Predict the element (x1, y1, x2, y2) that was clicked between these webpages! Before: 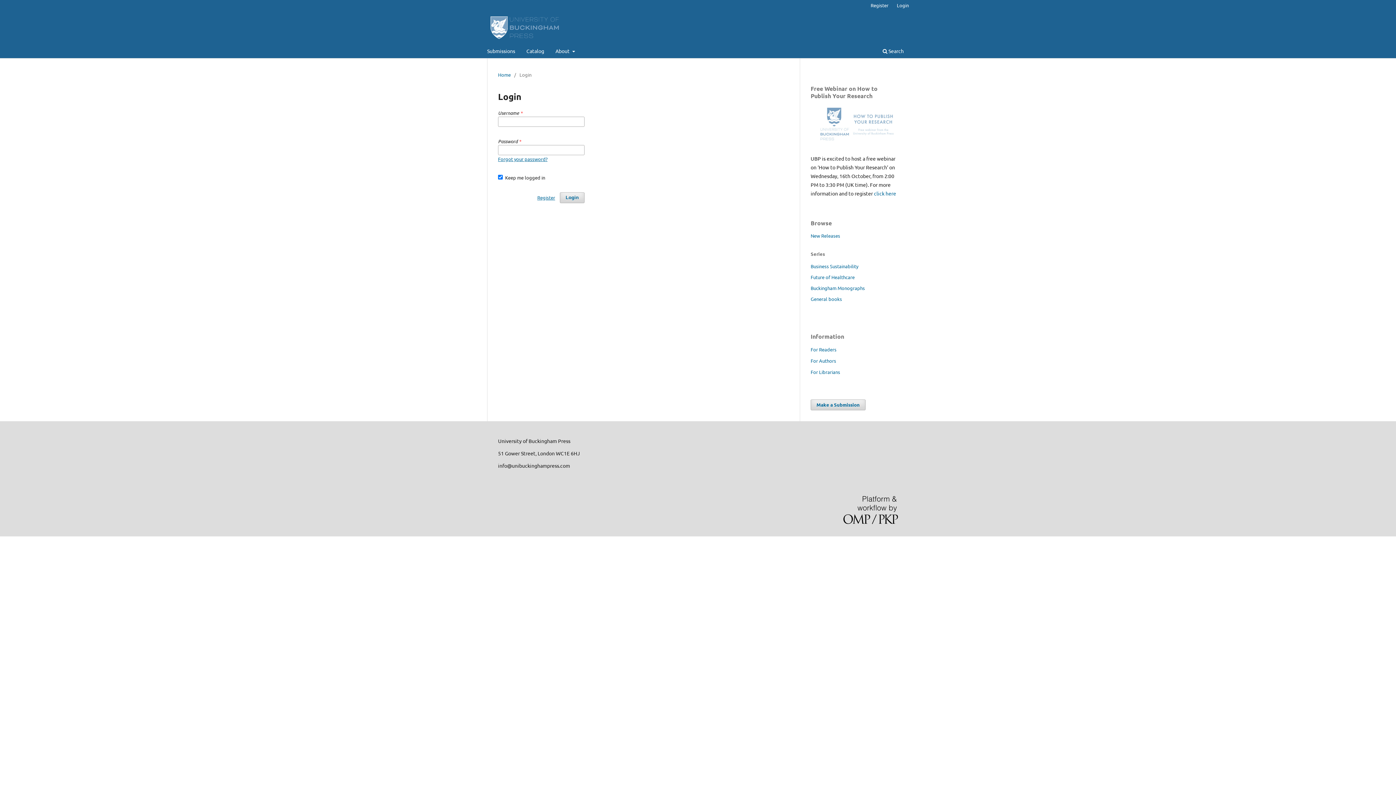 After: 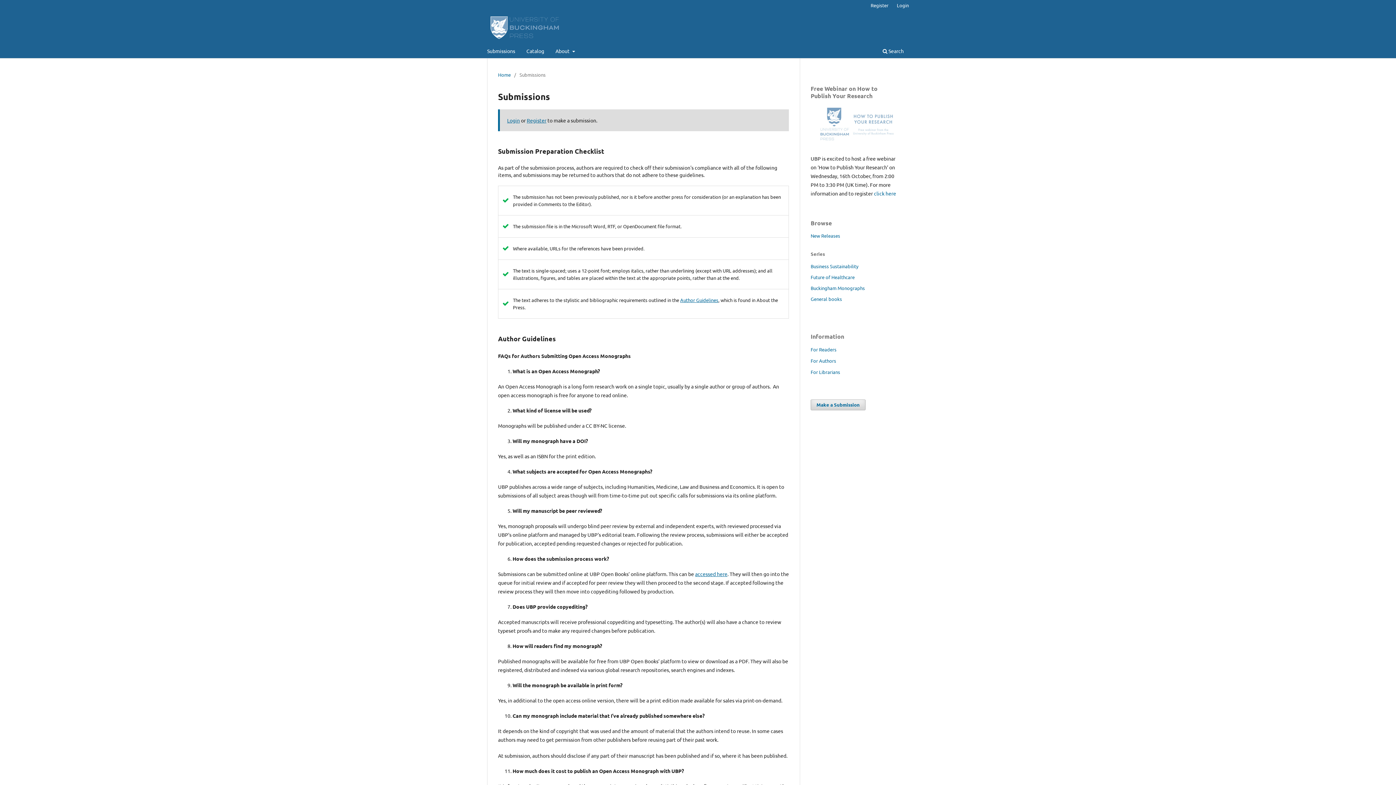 Action: label: Make a Submission bbox: (810, 399, 865, 410)